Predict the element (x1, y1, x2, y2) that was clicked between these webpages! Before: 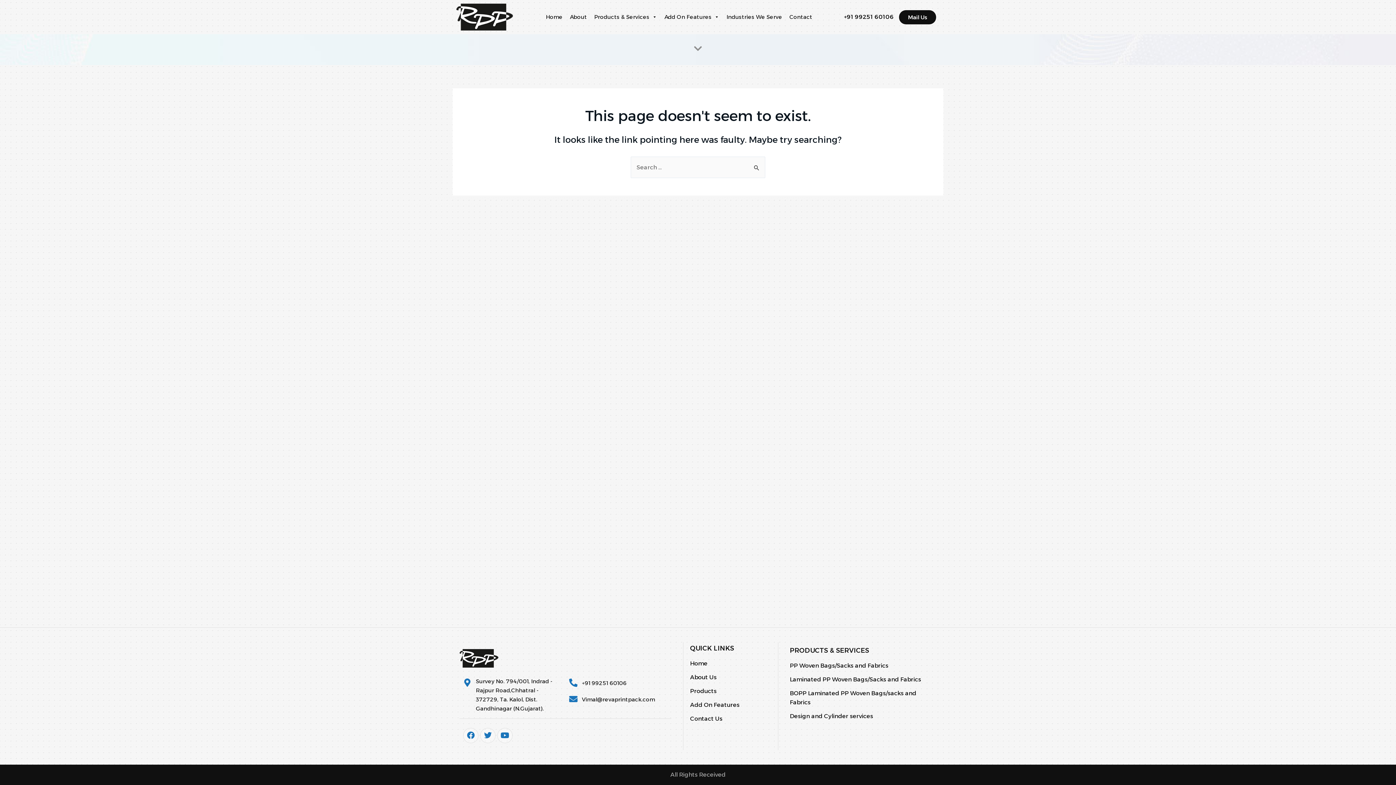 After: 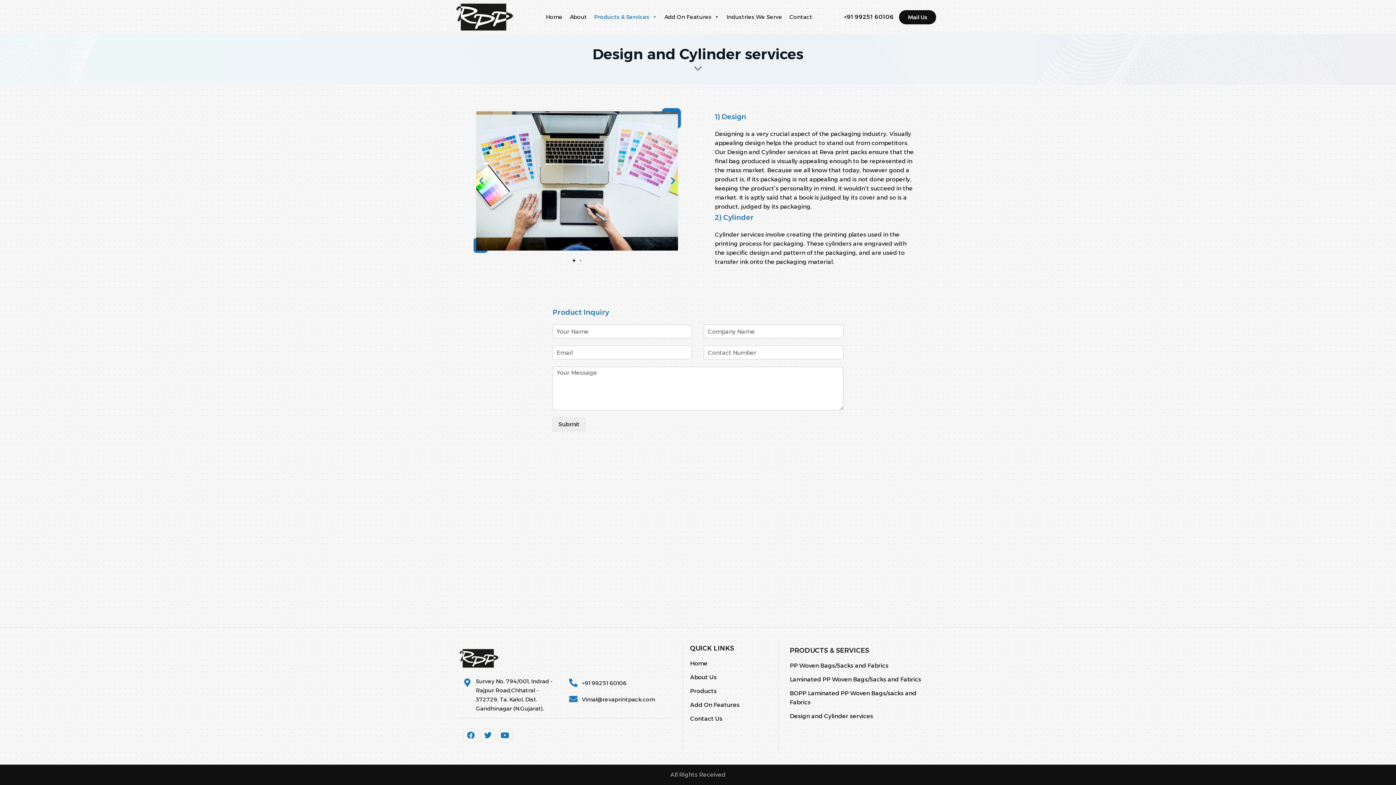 Action: bbox: (790, 711, 936, 720) label: Design and Cylinder services